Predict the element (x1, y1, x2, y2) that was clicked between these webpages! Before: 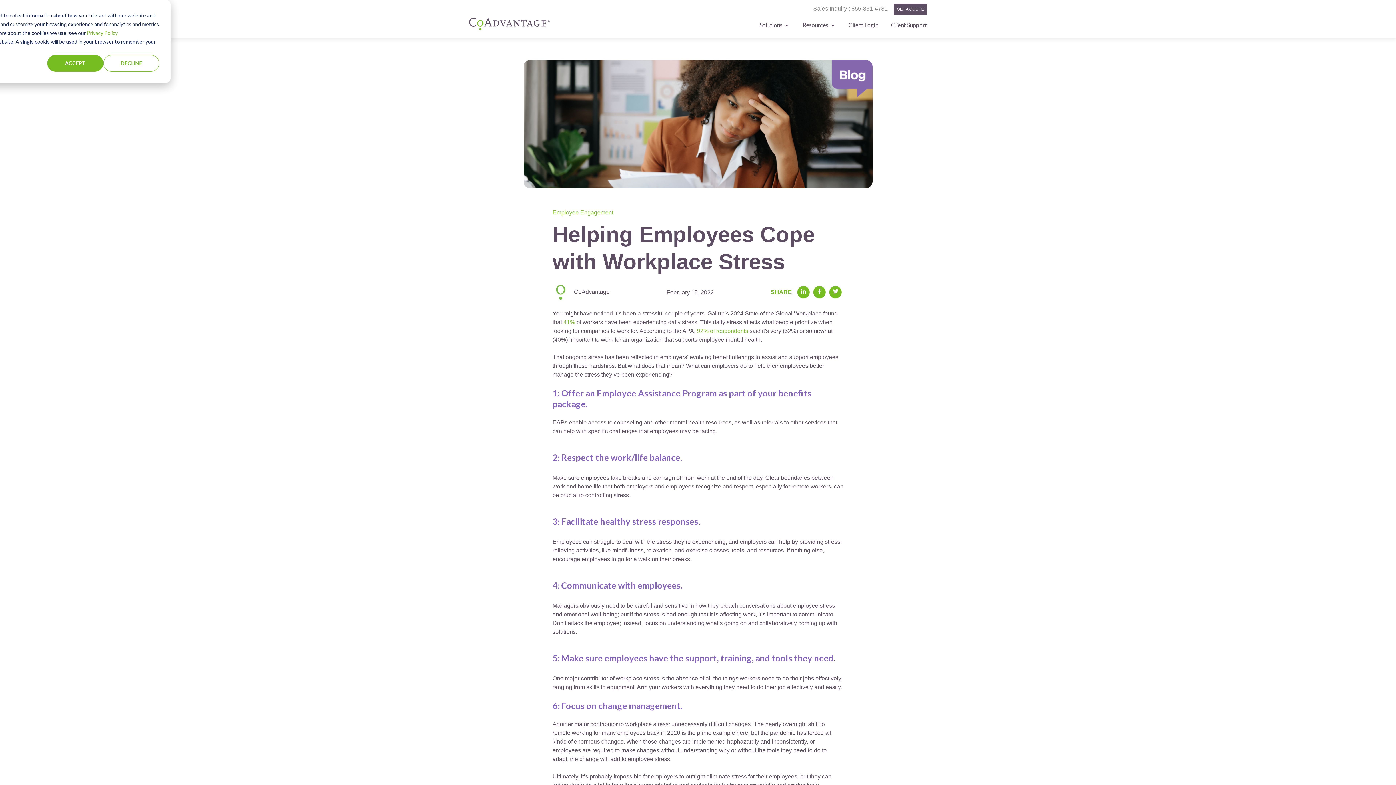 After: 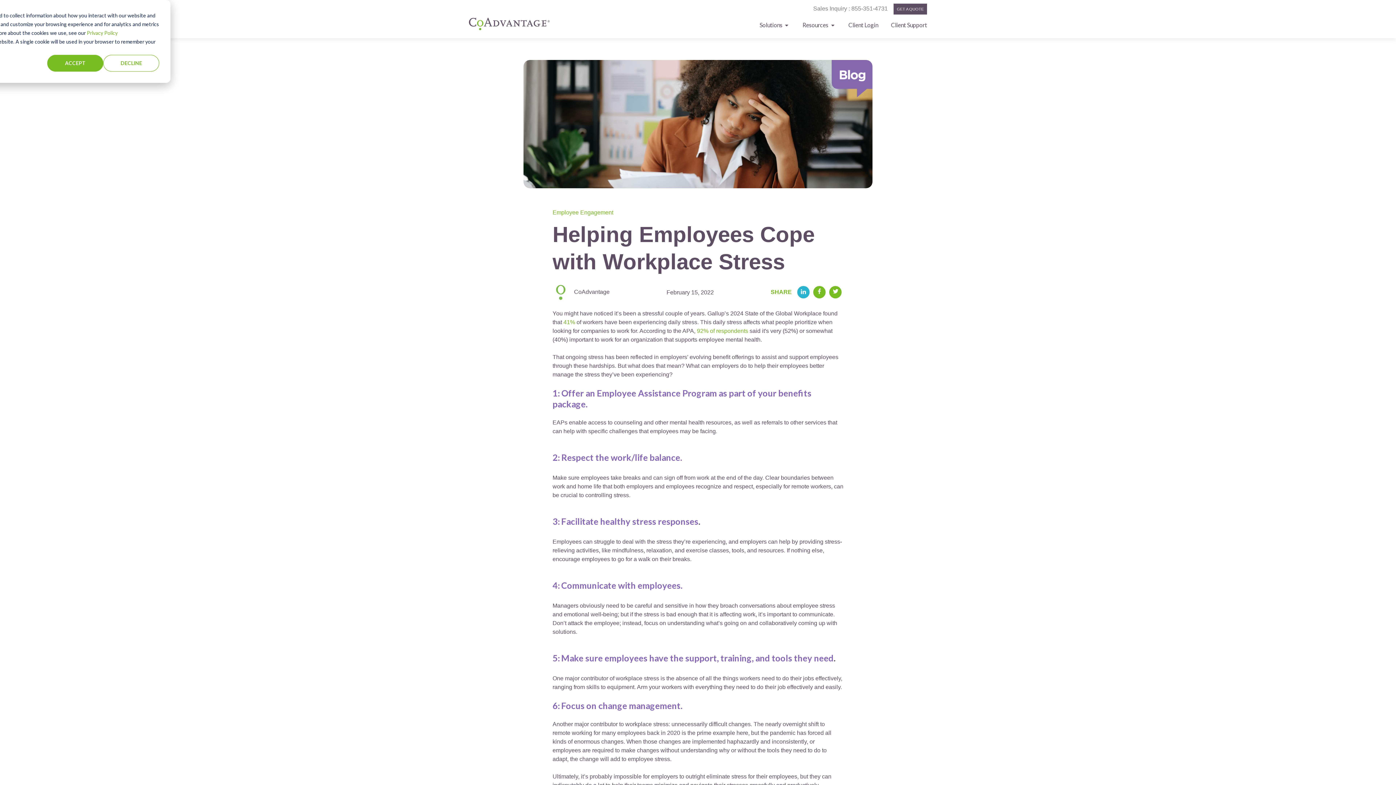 Action: bbox: (797, 286, 809, 298)